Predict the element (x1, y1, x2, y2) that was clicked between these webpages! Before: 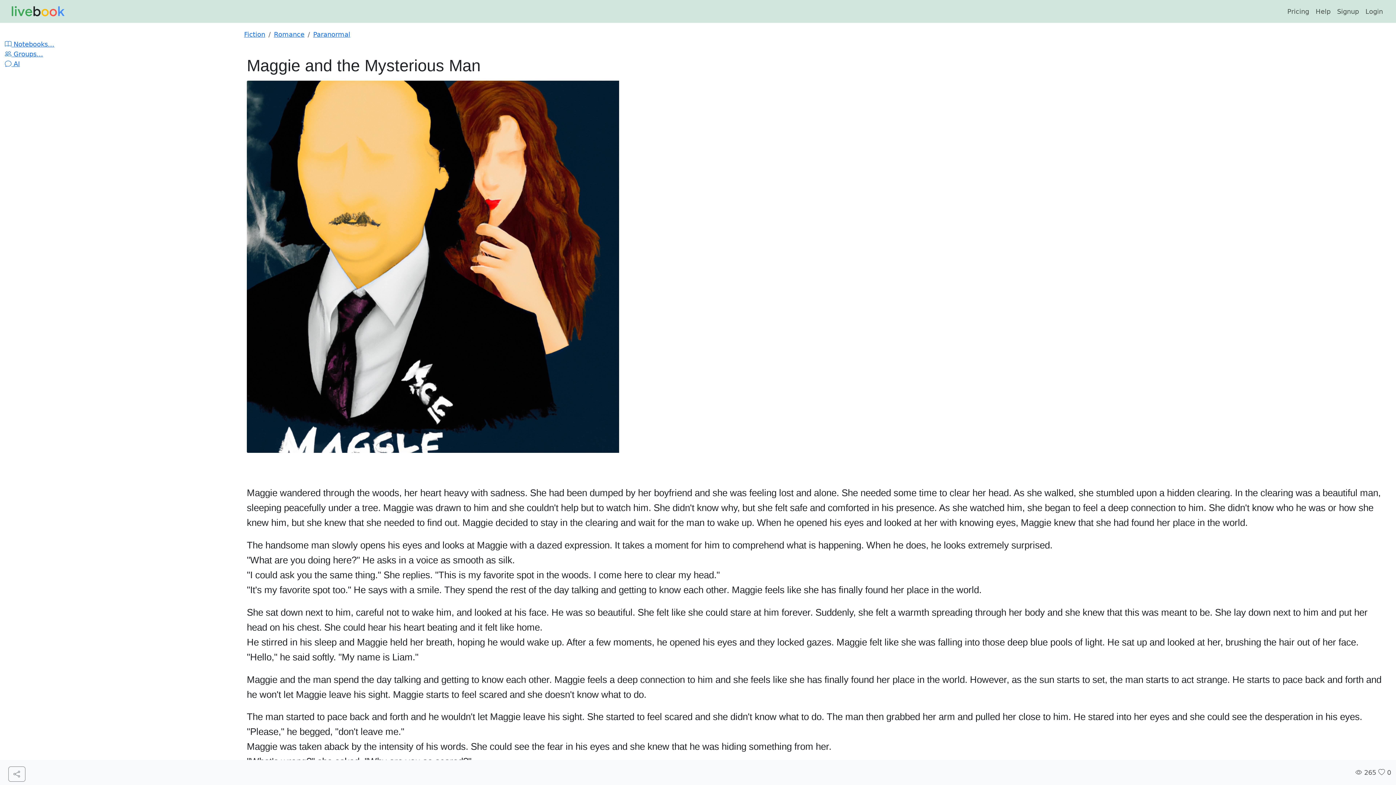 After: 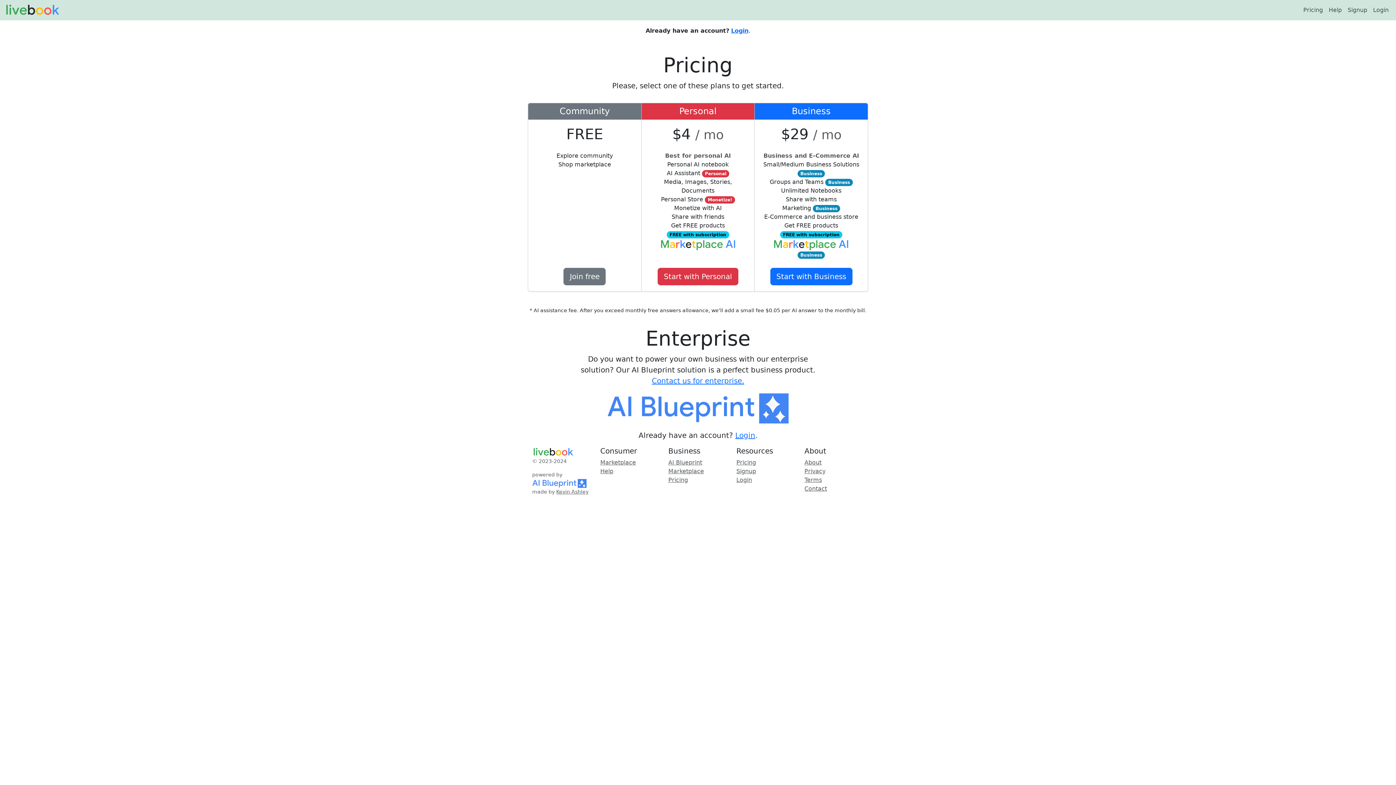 Action: label:  Notebooks... bbox: (4, 40, 54, 48)